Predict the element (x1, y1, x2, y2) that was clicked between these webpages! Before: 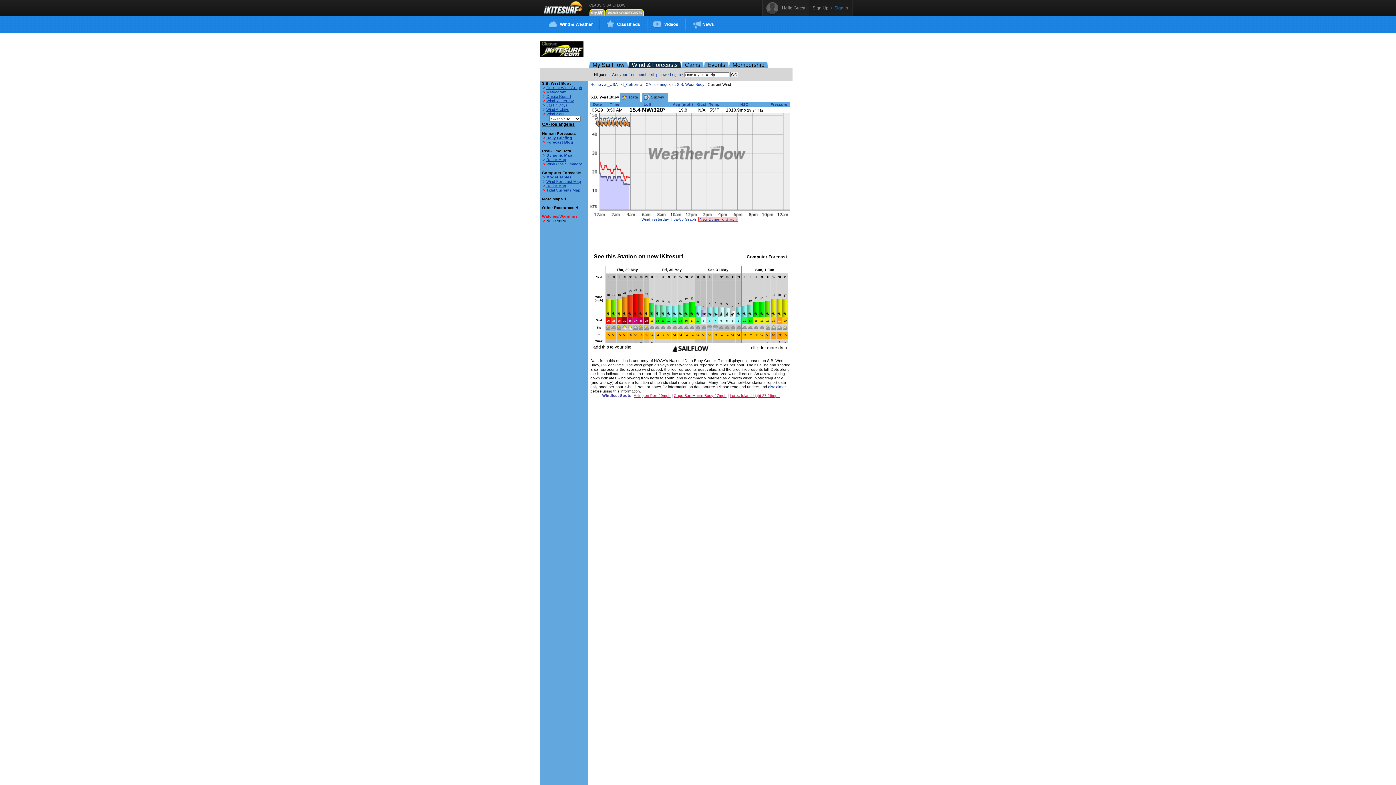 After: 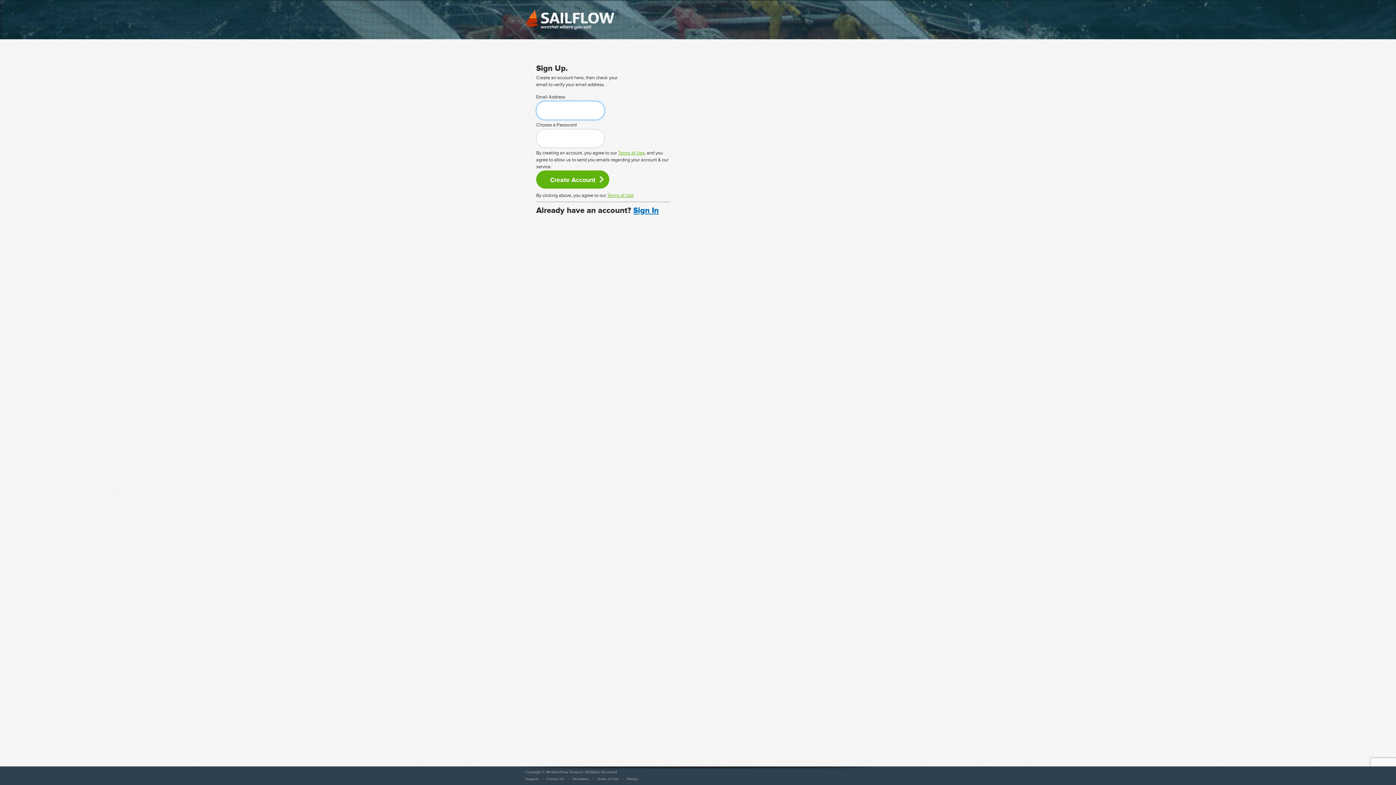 Action: label: Membership bbox: (729, 61, 768, 68)